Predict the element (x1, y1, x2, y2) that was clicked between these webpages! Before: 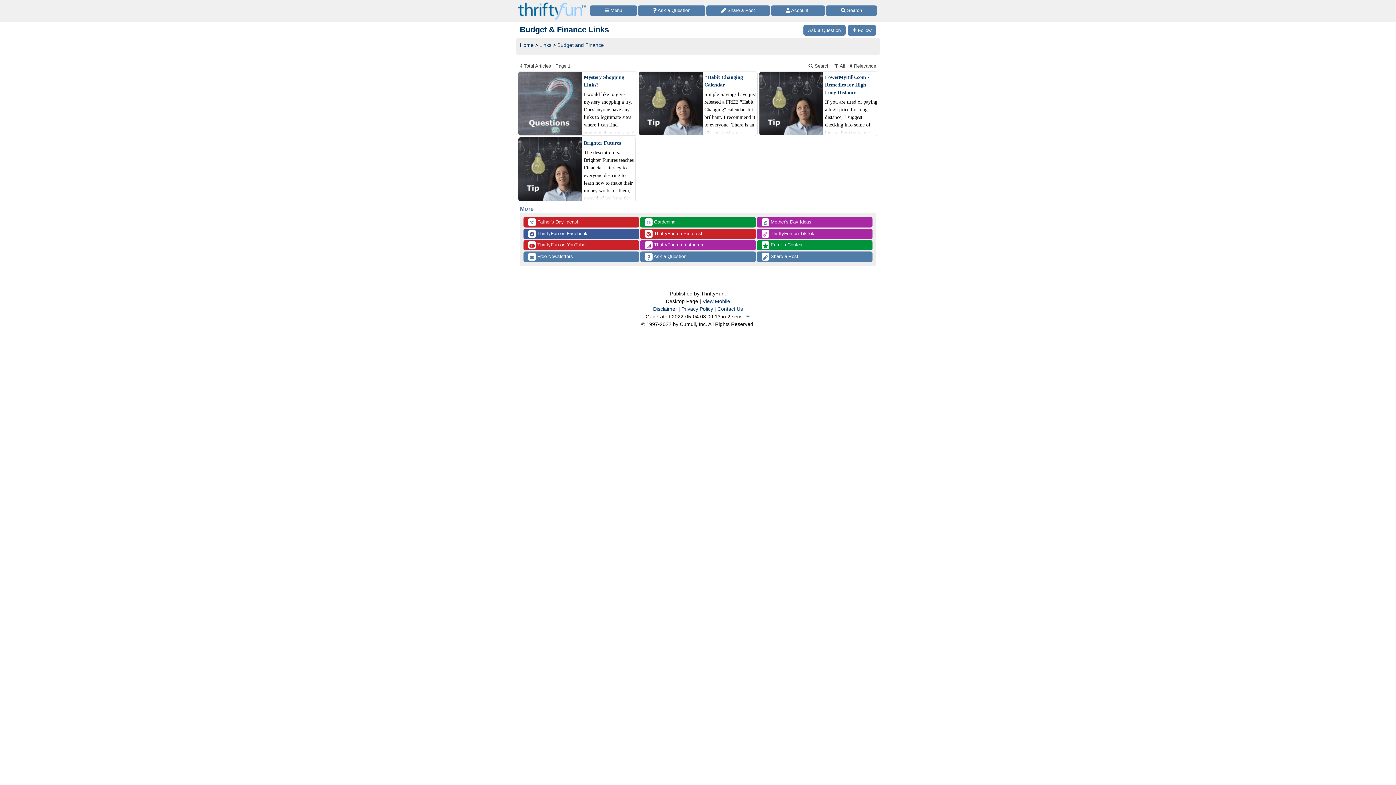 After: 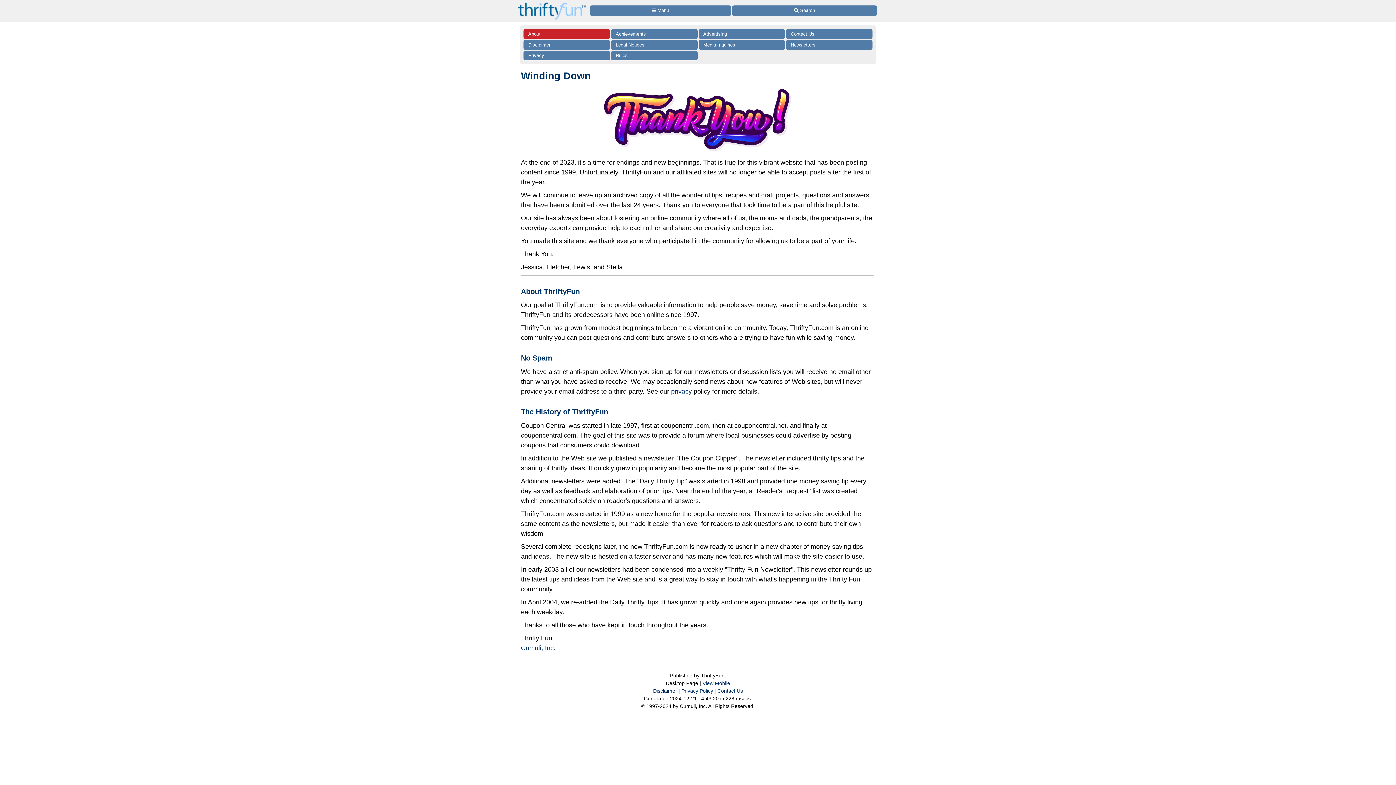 Action: label:  Ask a Question bbox: (640, 251, 756, 262)